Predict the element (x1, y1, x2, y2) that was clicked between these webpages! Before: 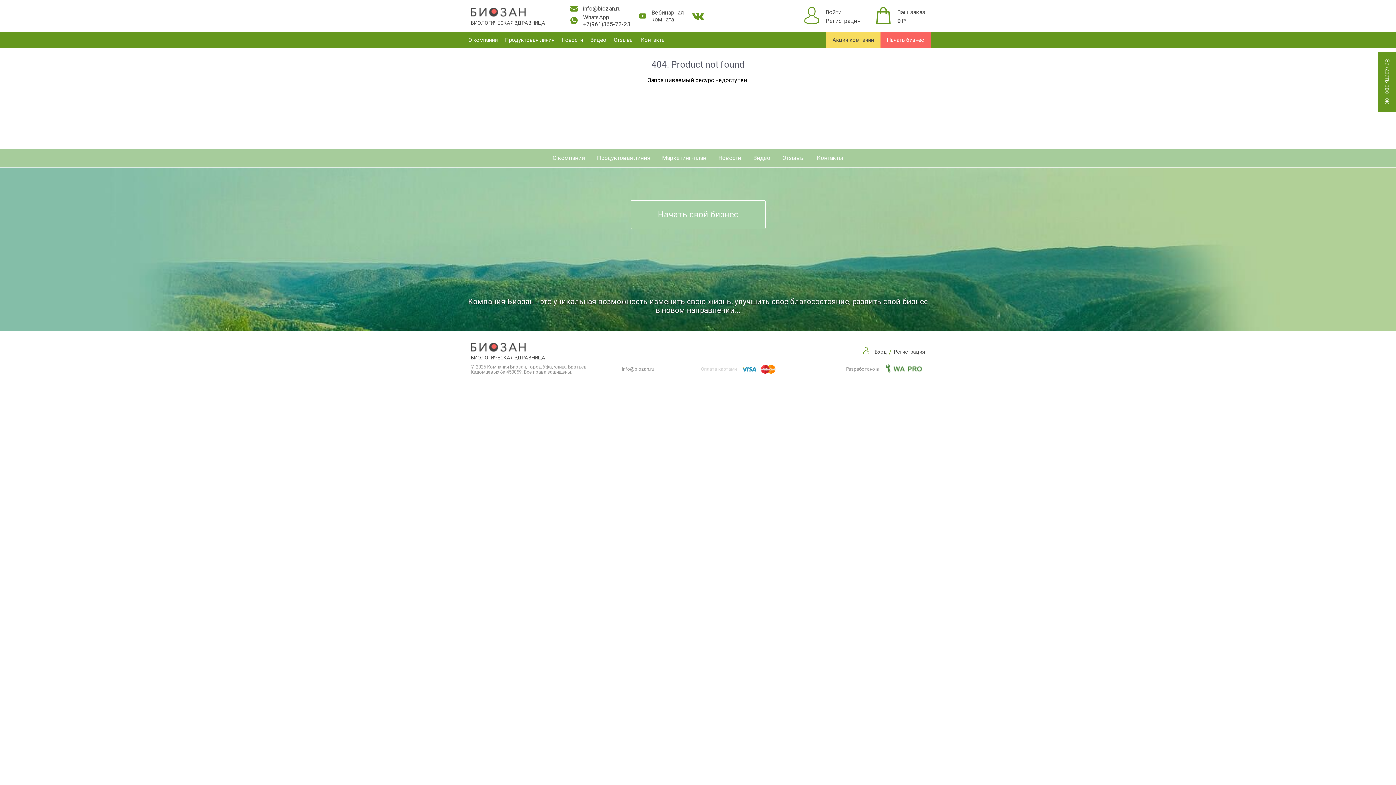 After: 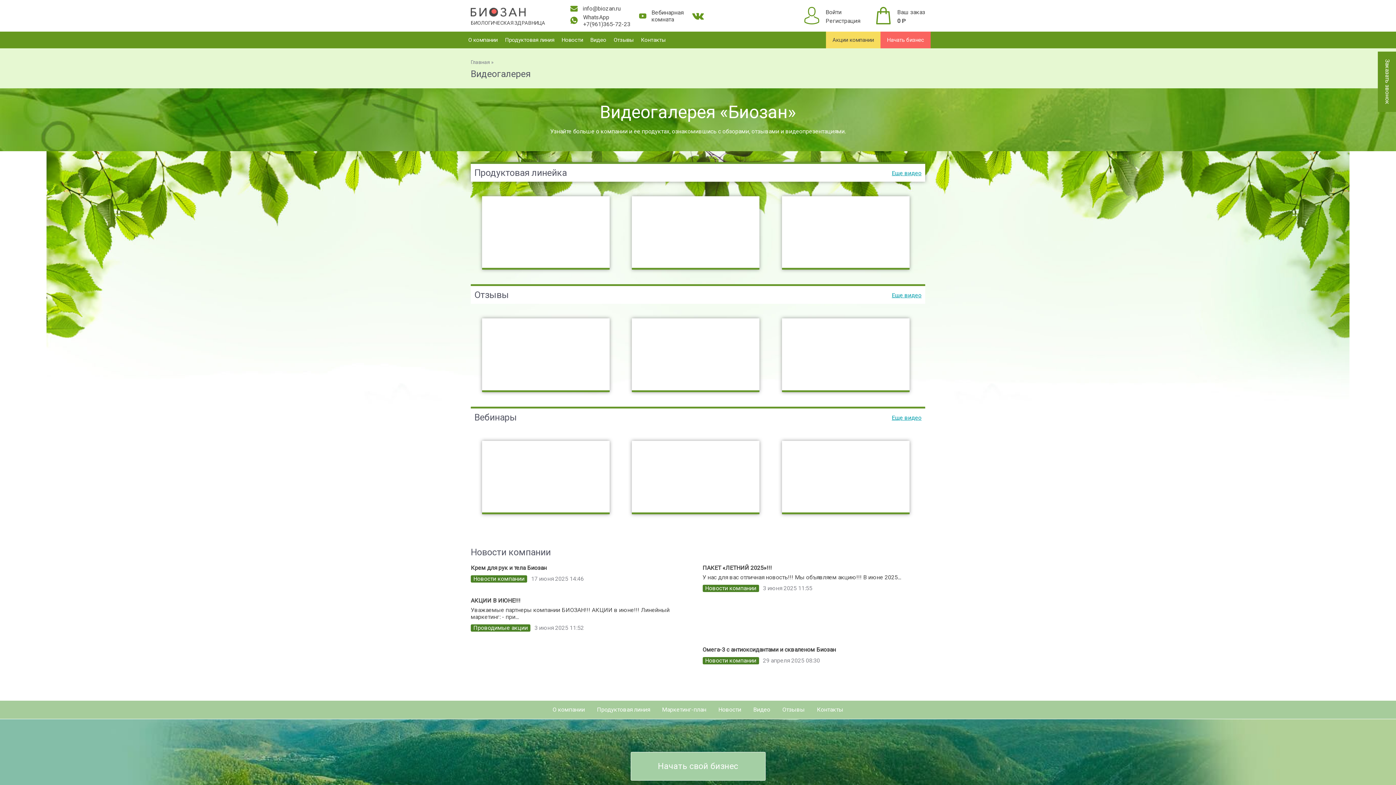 Action: bbox: (748, 149, 776, 167) label: Видео